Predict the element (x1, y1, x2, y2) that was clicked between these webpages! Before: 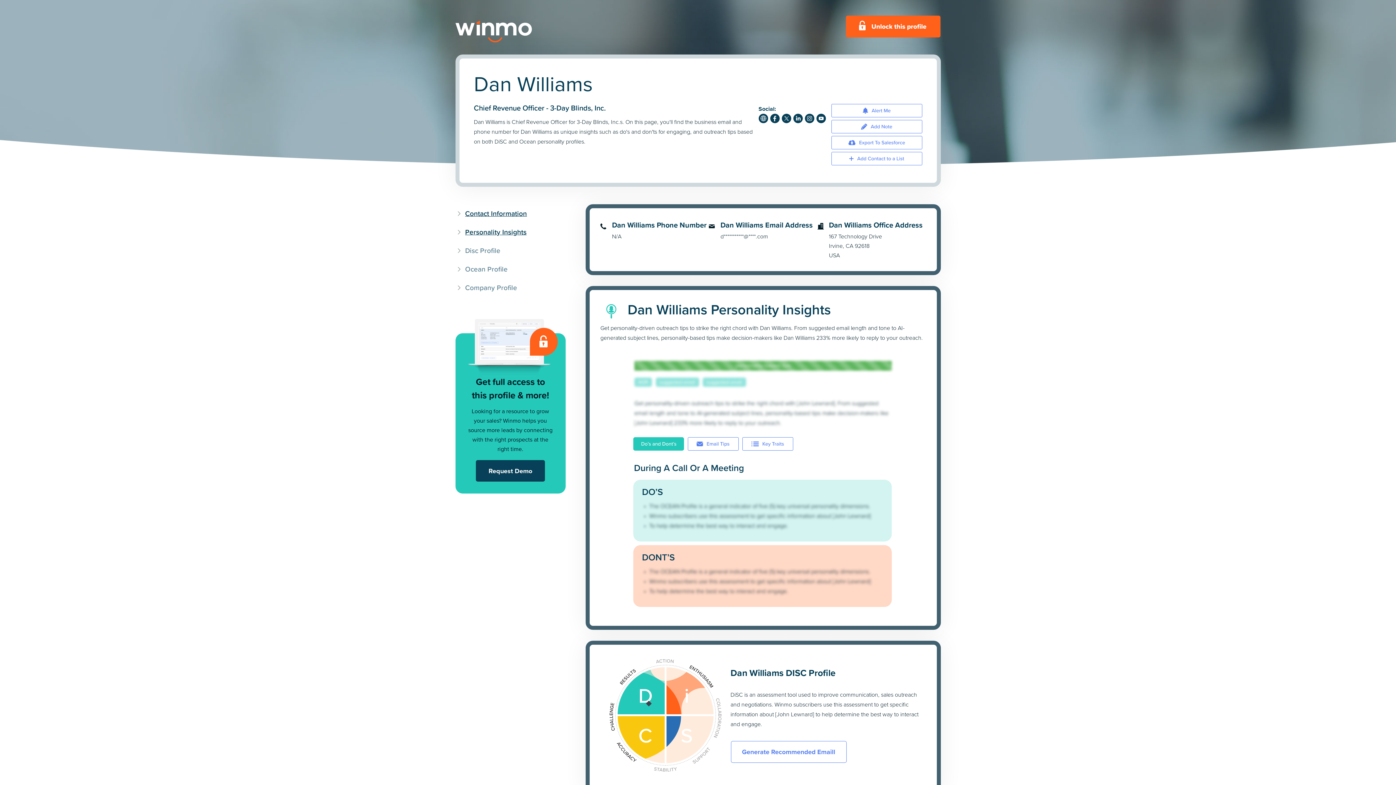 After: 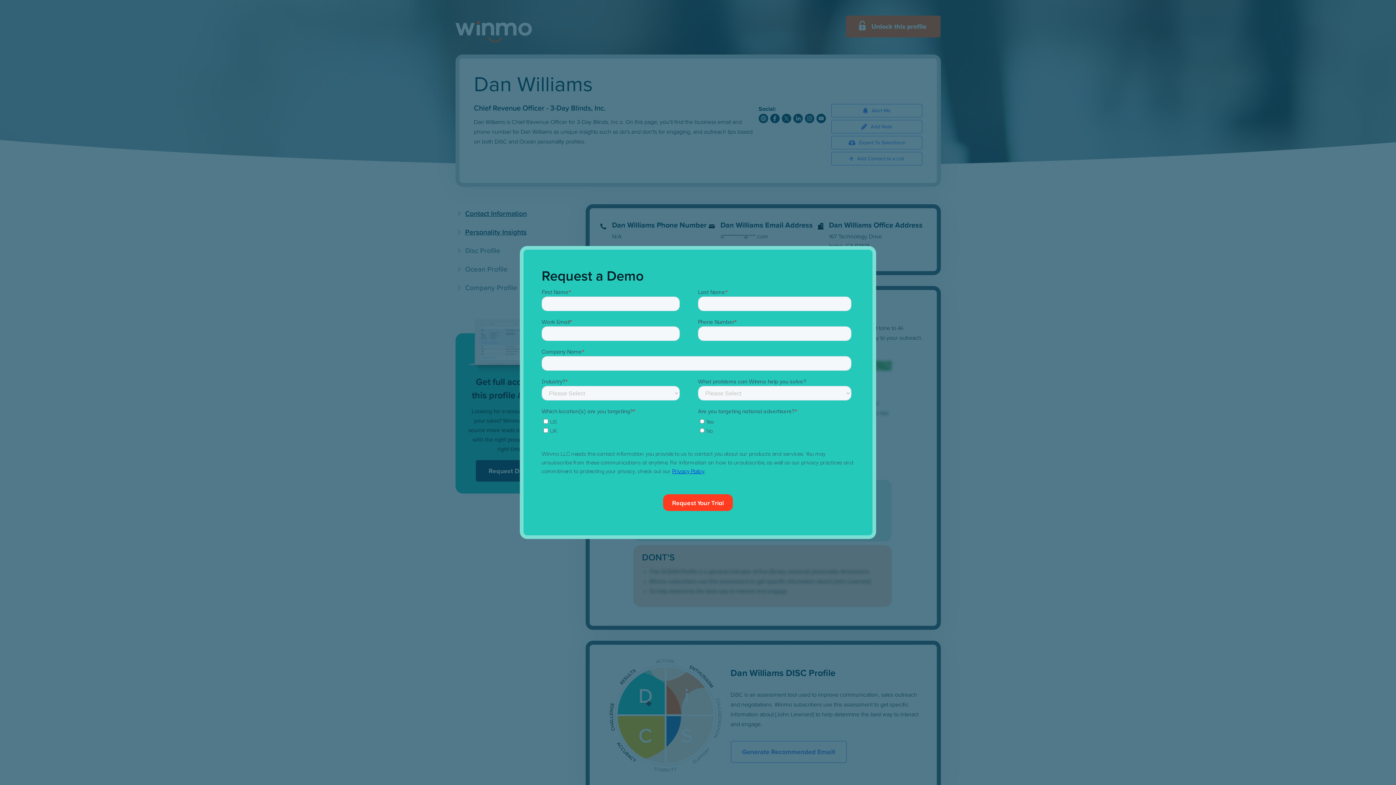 Action: bbox: (476, 460, 545, 481) label: Request Demo